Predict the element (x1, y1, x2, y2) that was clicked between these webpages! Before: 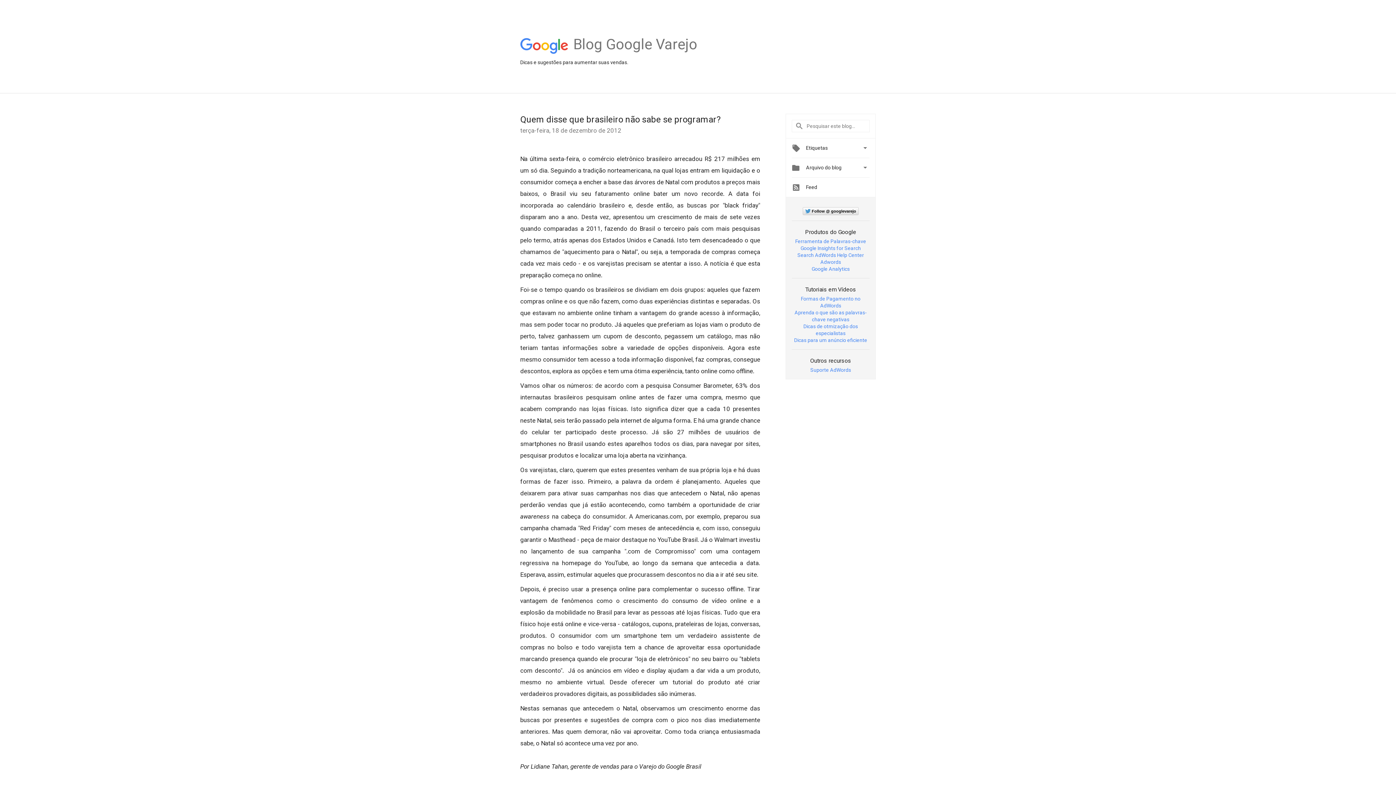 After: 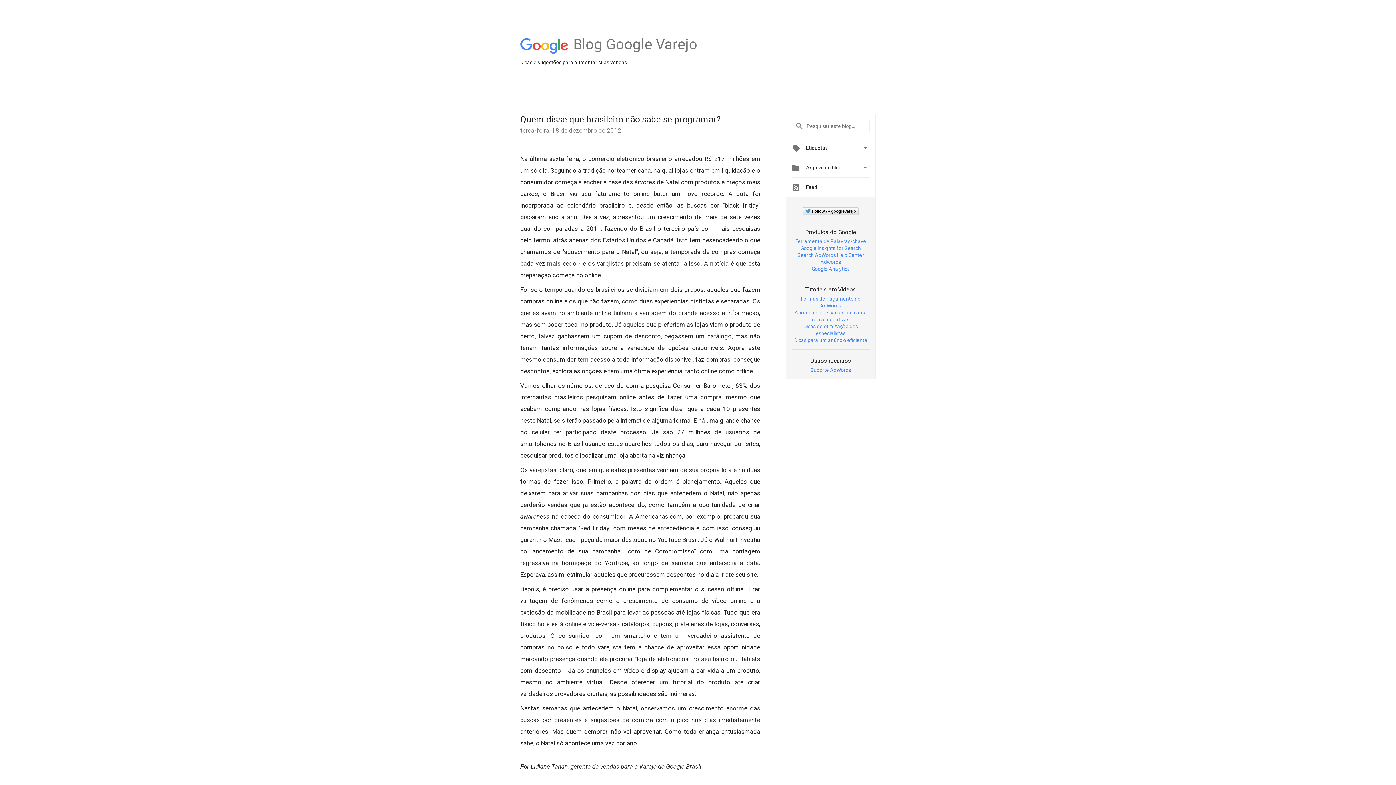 Action: bbox: (794, 337, 867, 343) label: Dicas para um anúncio eficiente